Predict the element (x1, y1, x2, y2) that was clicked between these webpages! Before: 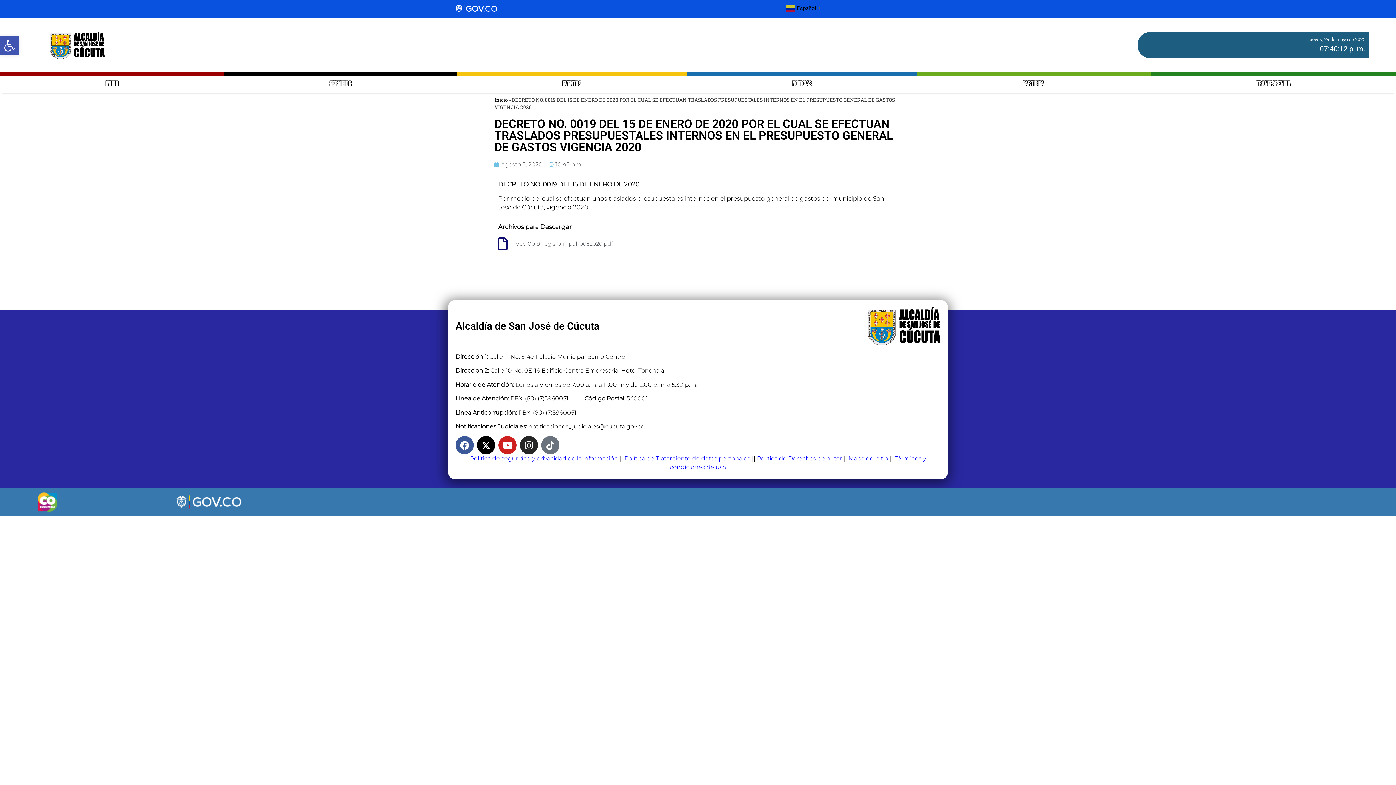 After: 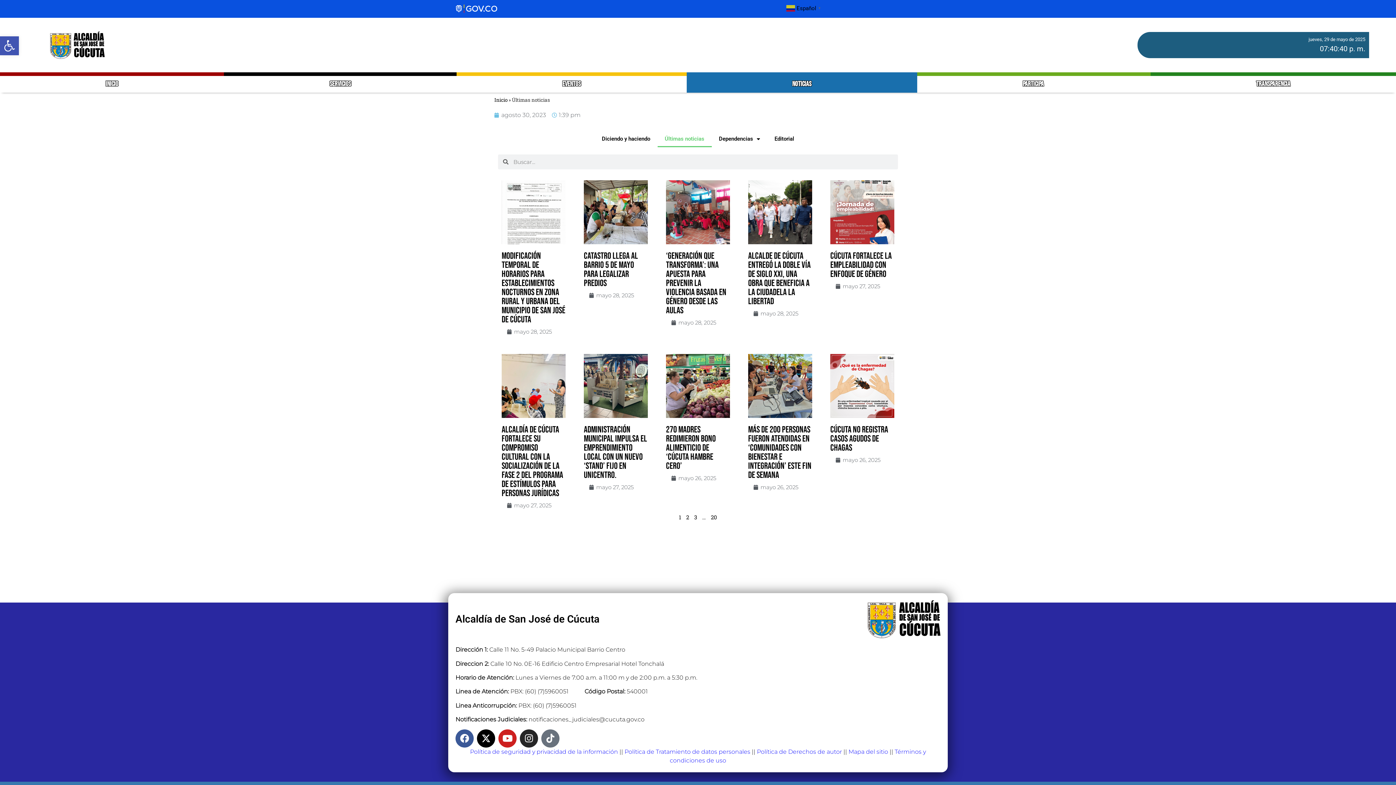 Action: label: NOTICIAS bbox: (686, 72, 917, 92)